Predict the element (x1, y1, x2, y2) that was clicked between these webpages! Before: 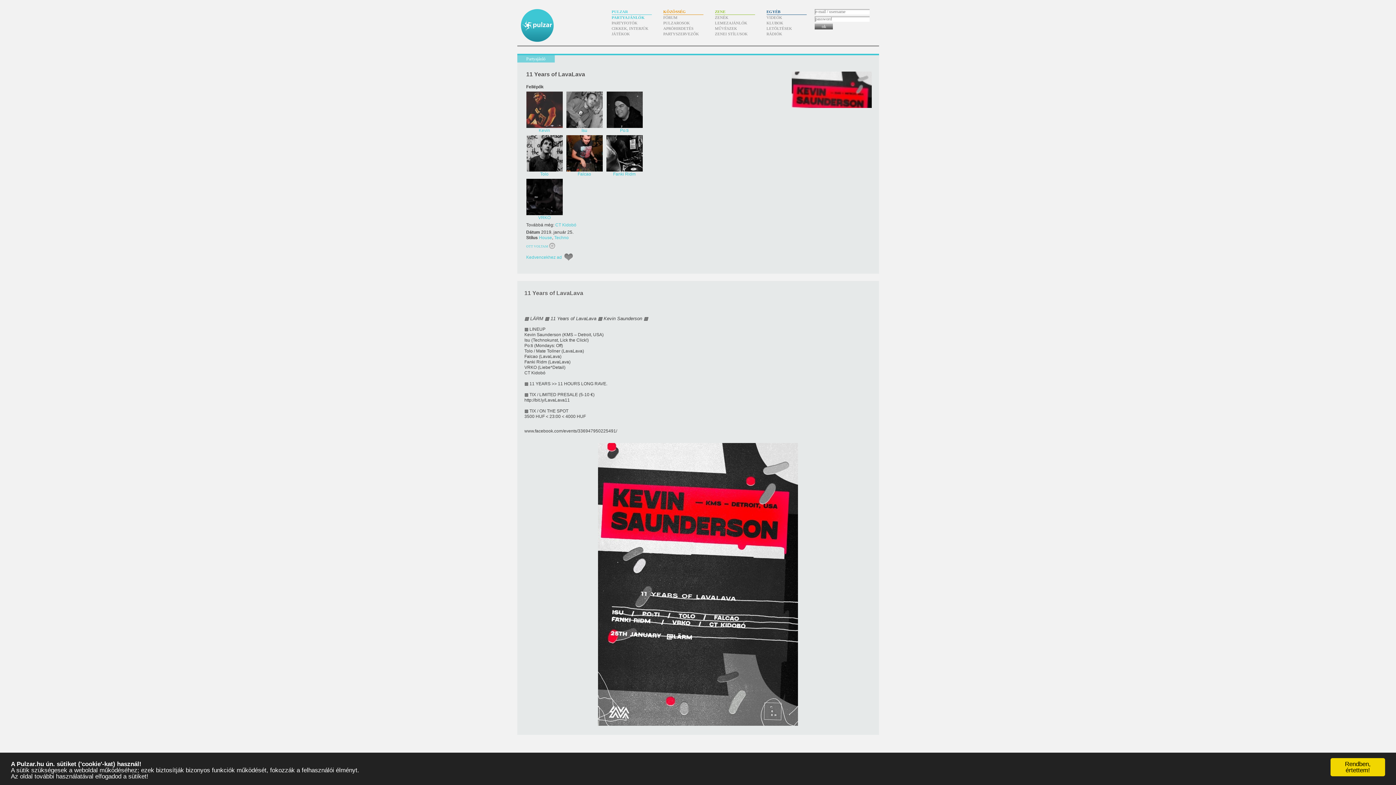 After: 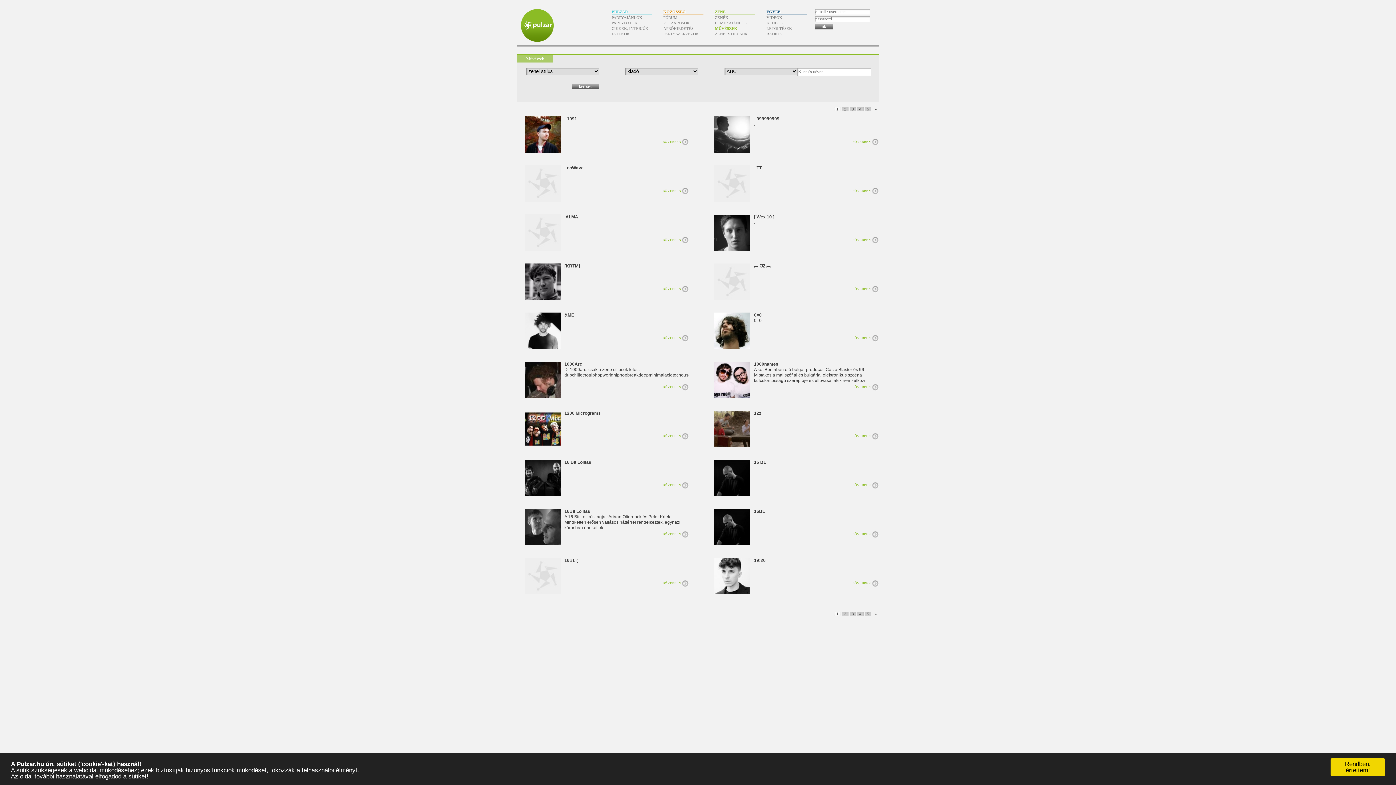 Action: bbox: (715, 25, 755, 31) label: MŰVÉSZEK